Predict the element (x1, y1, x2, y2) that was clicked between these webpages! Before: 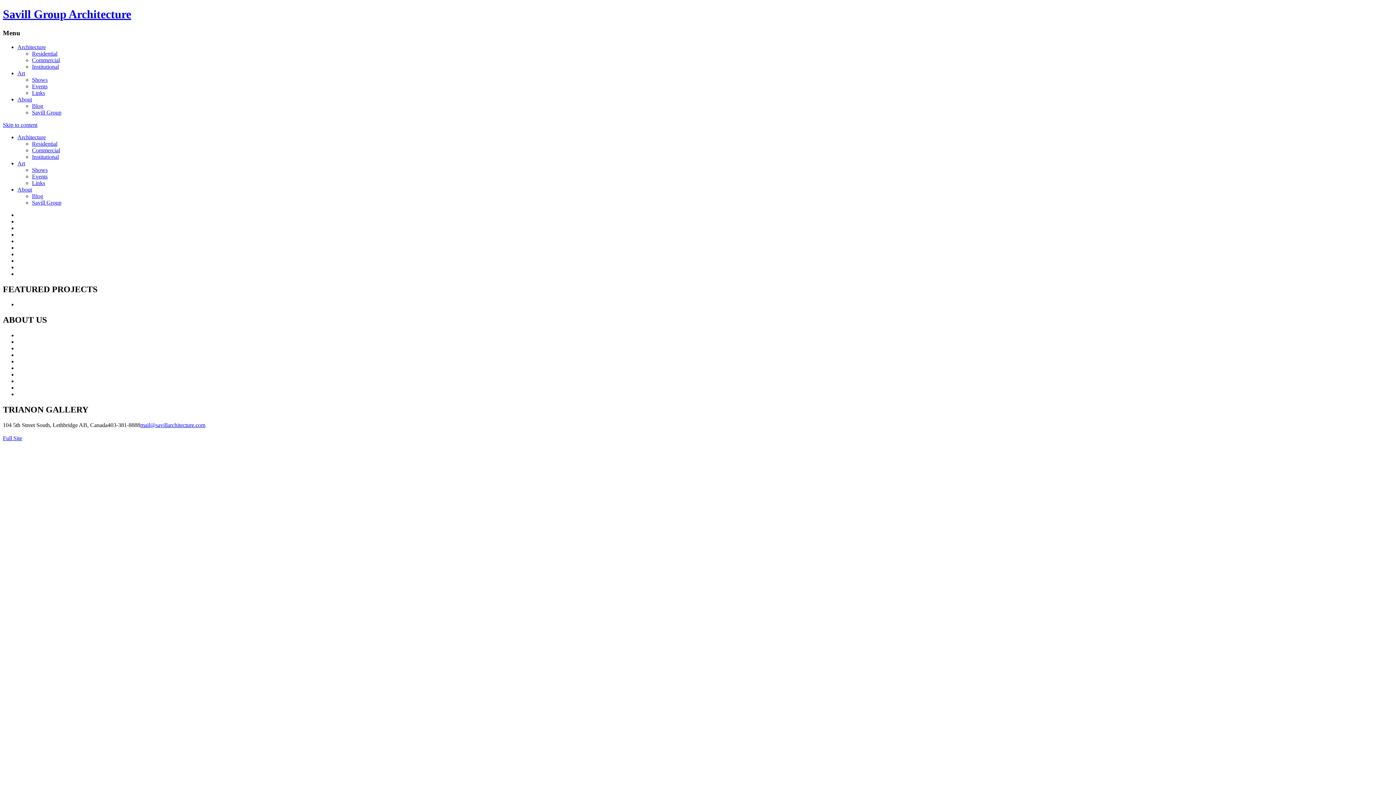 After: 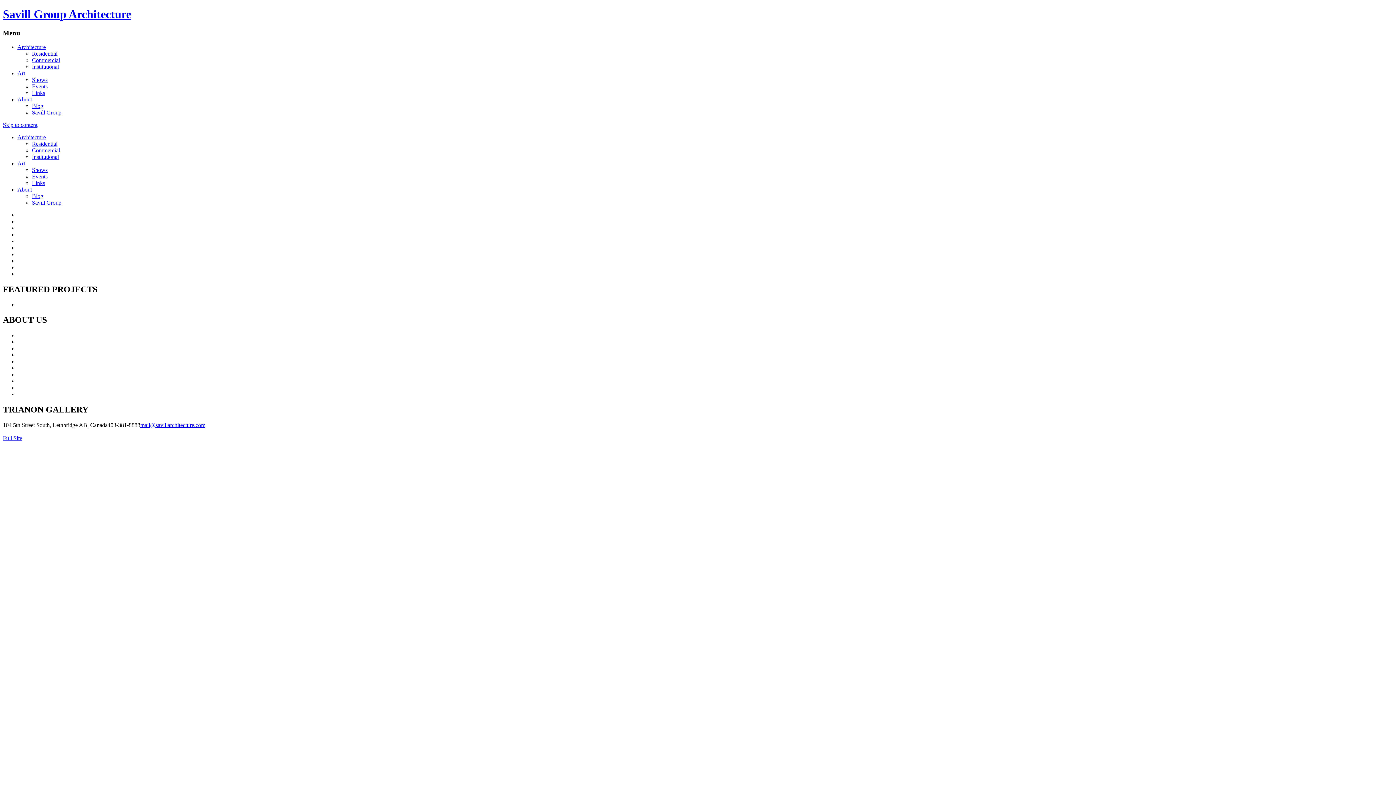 Action: label: About bbox: (17, 96, 32, 102)